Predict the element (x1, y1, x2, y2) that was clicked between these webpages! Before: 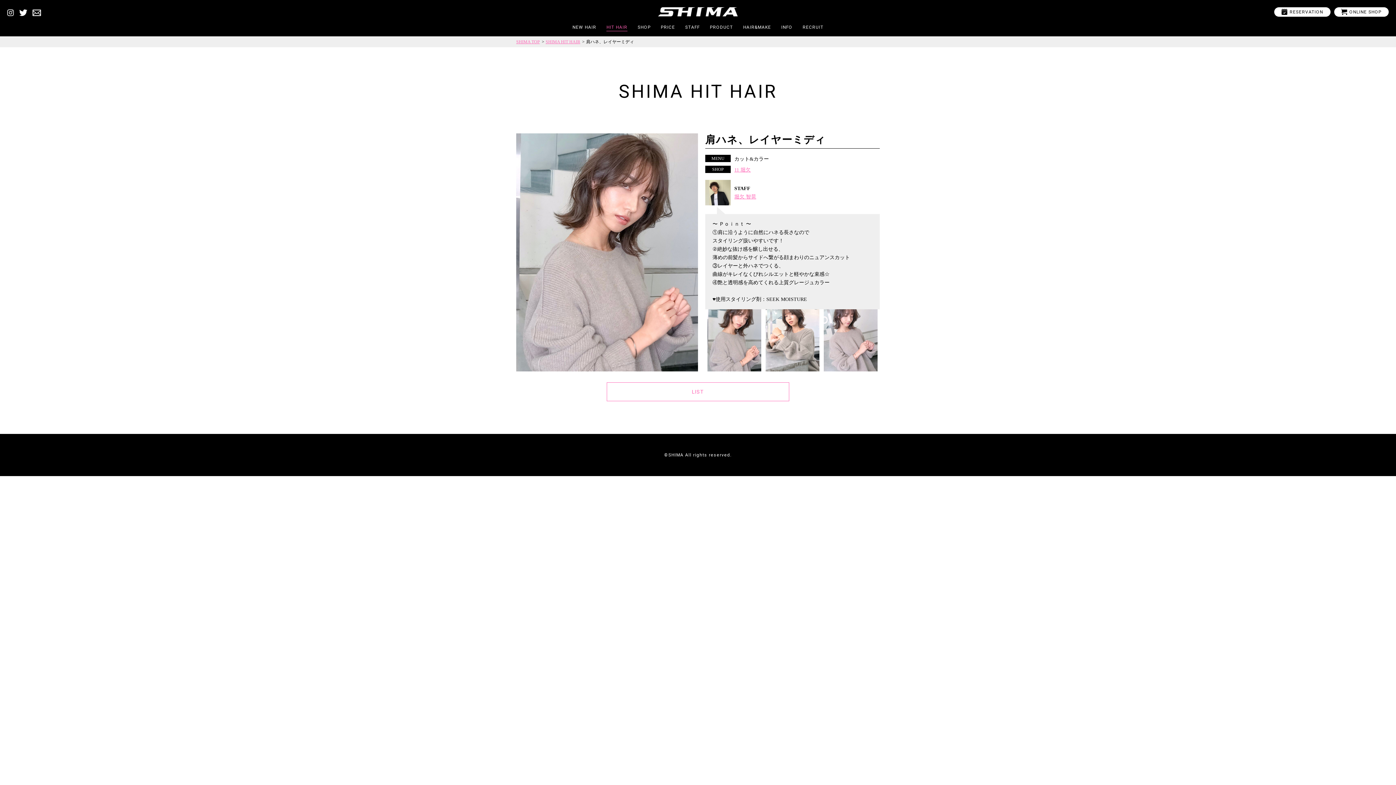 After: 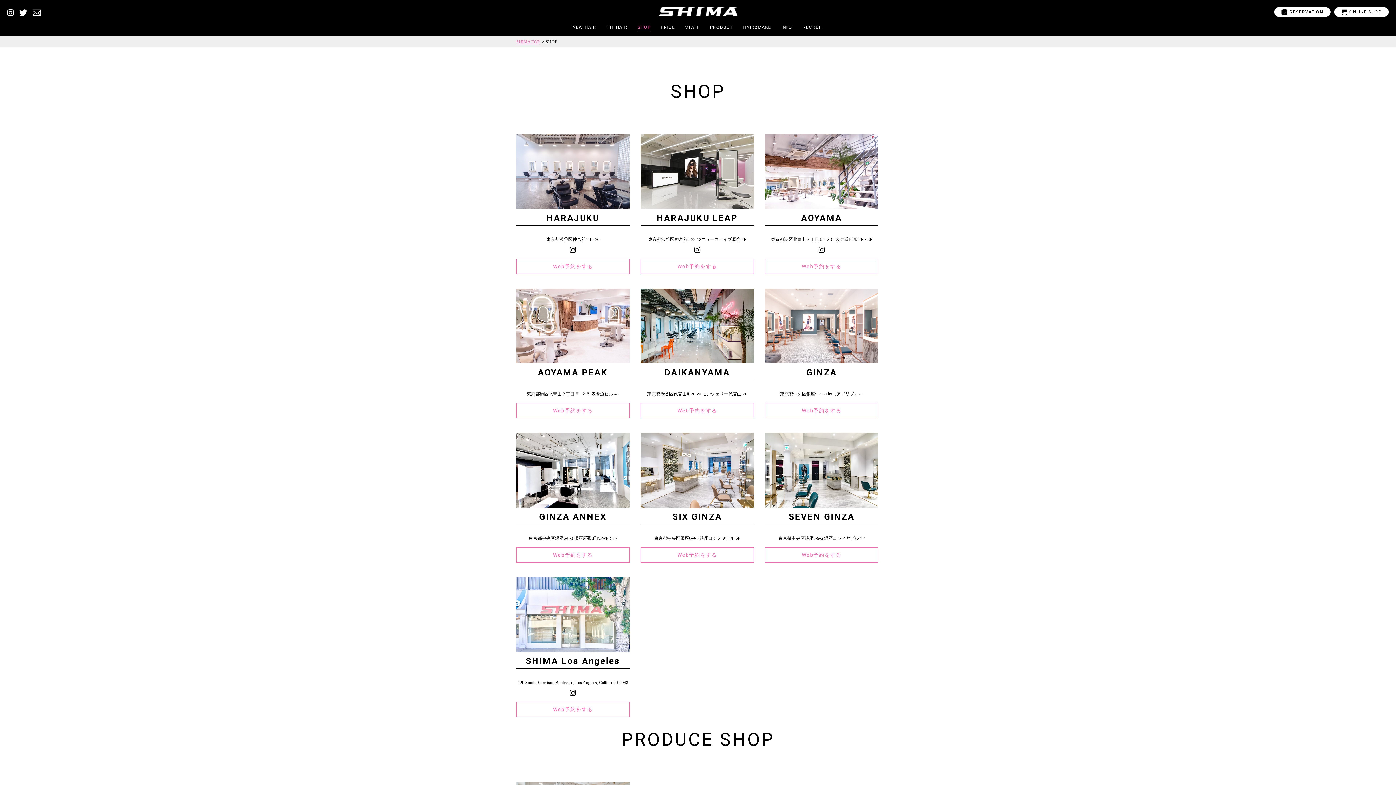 Action: label: SHOP bbox: (637, 24, 650, 29)